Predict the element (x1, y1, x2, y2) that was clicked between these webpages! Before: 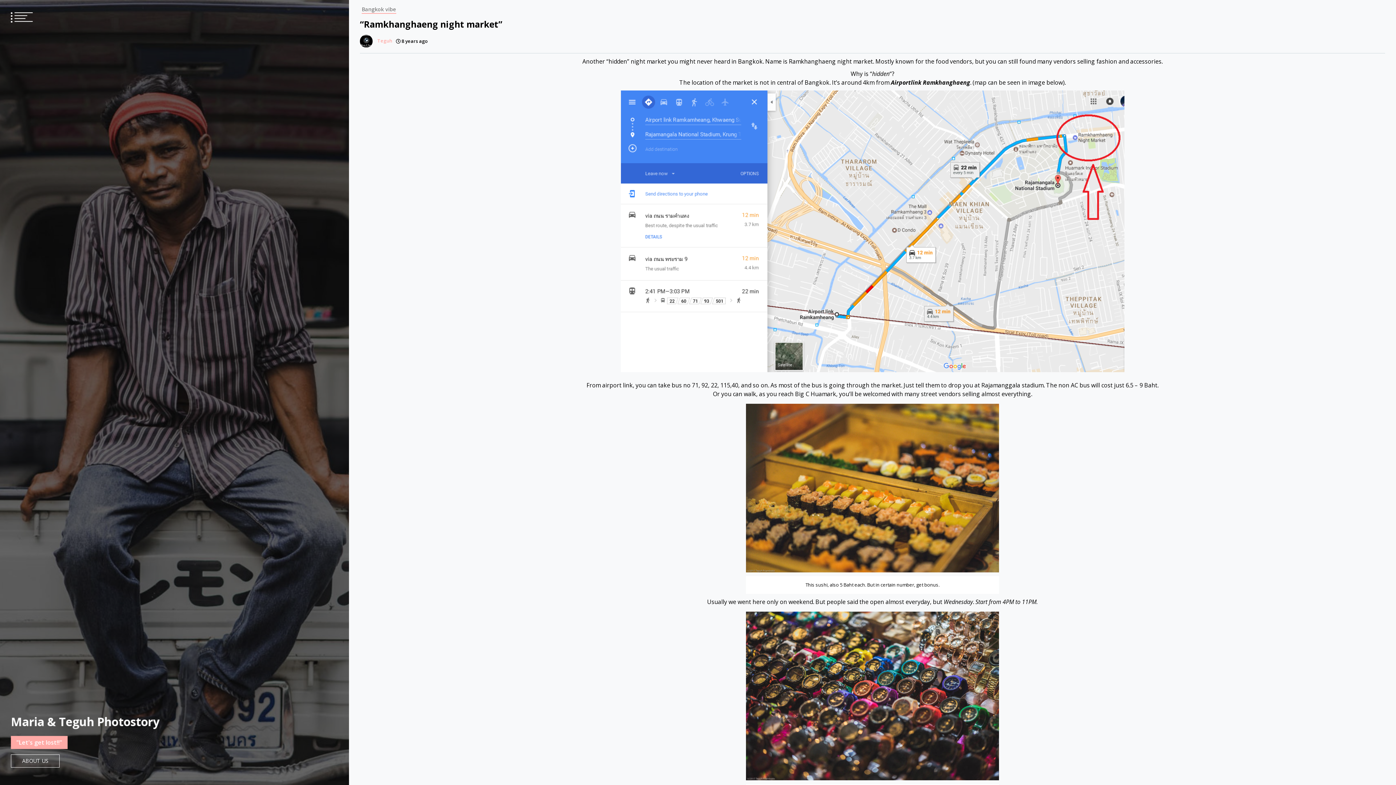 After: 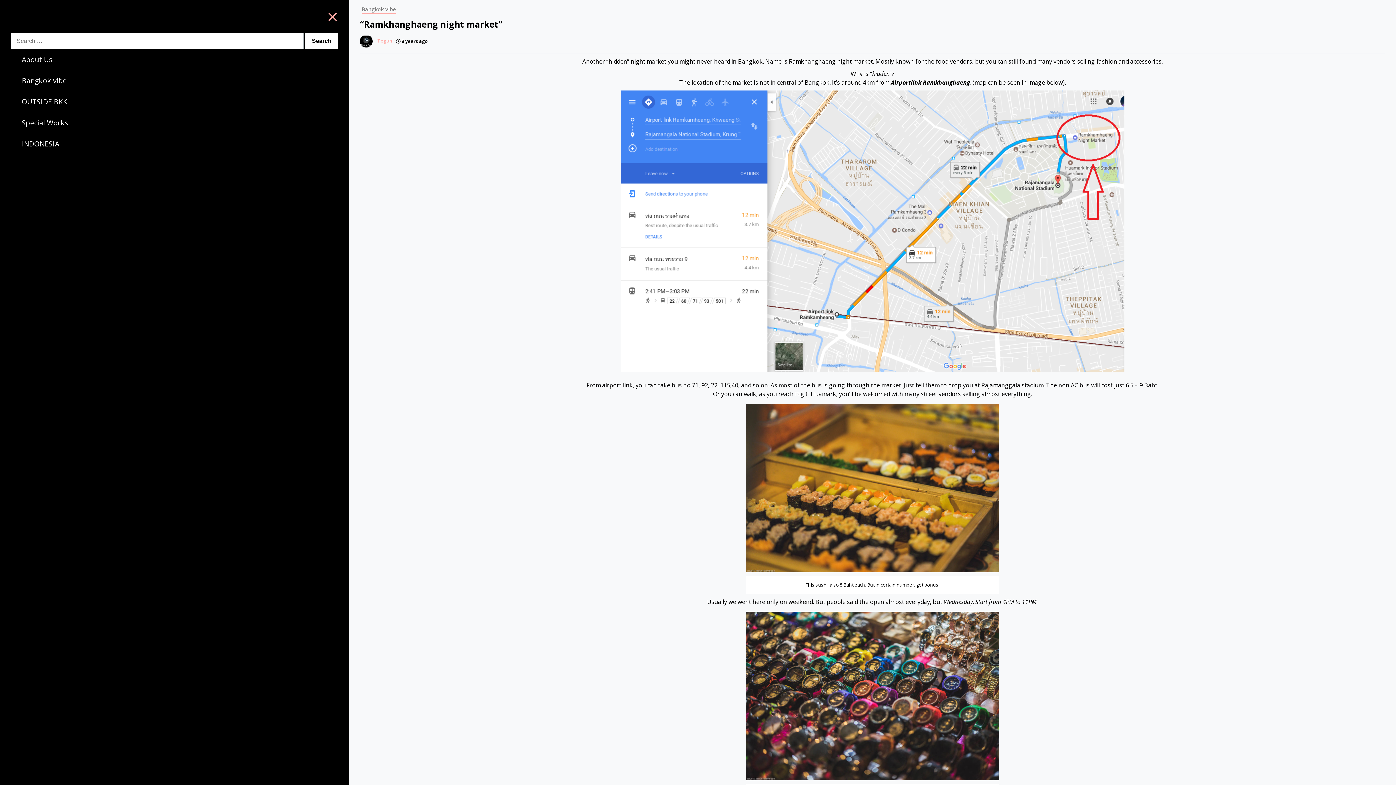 Action: bbox: (10, 10, 29, 22)